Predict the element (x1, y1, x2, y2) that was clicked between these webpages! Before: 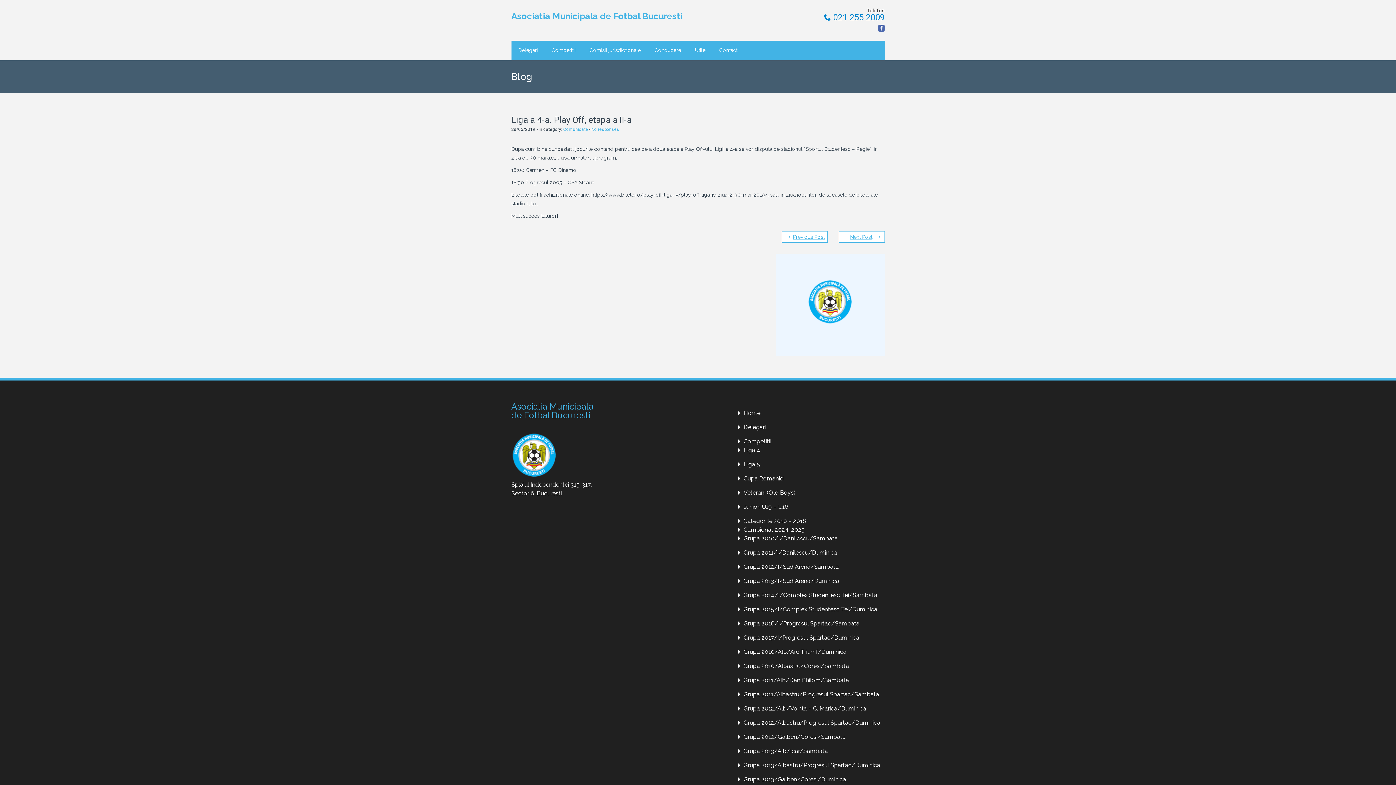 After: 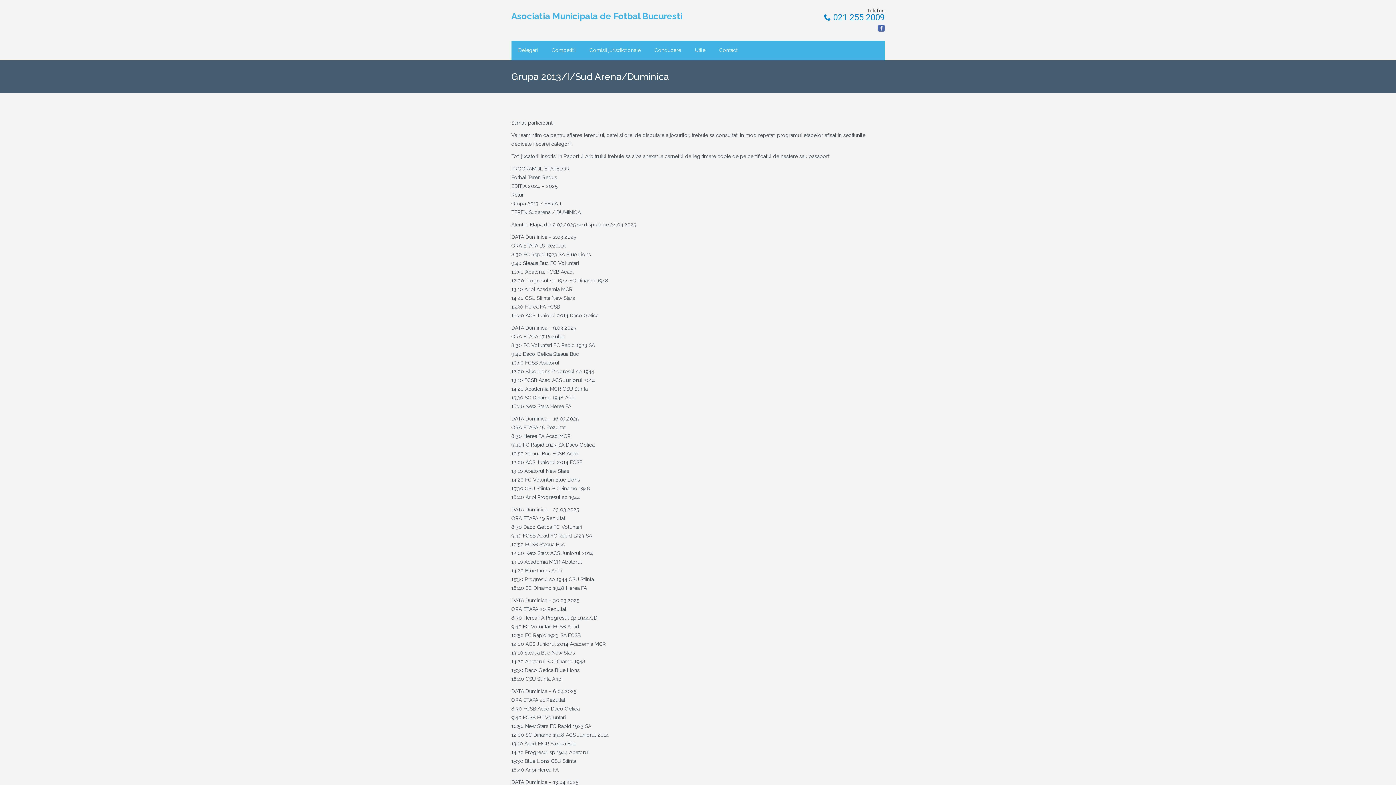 Action: bbox: (740, 577, 839, 584) label: Grupa 2013/I/Sud Arena/Duminica